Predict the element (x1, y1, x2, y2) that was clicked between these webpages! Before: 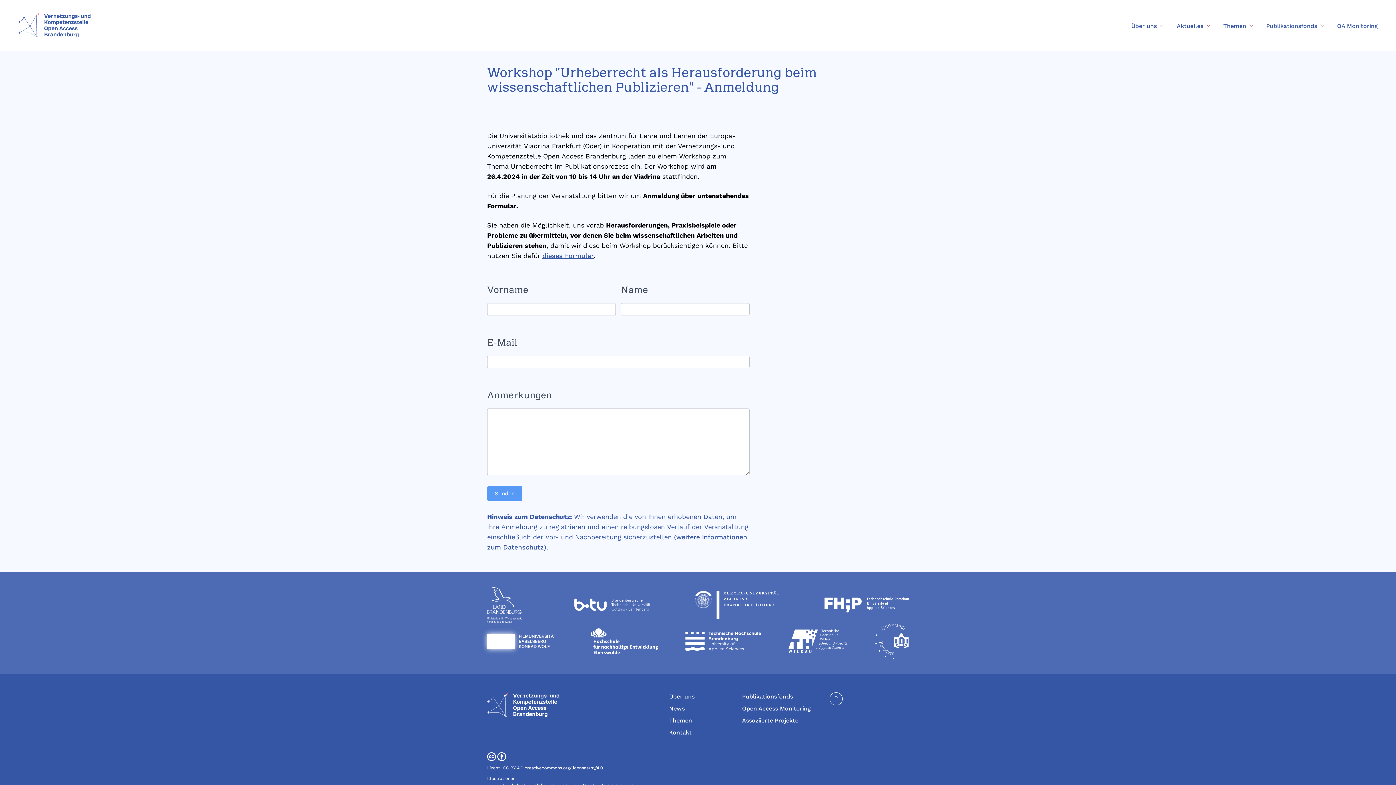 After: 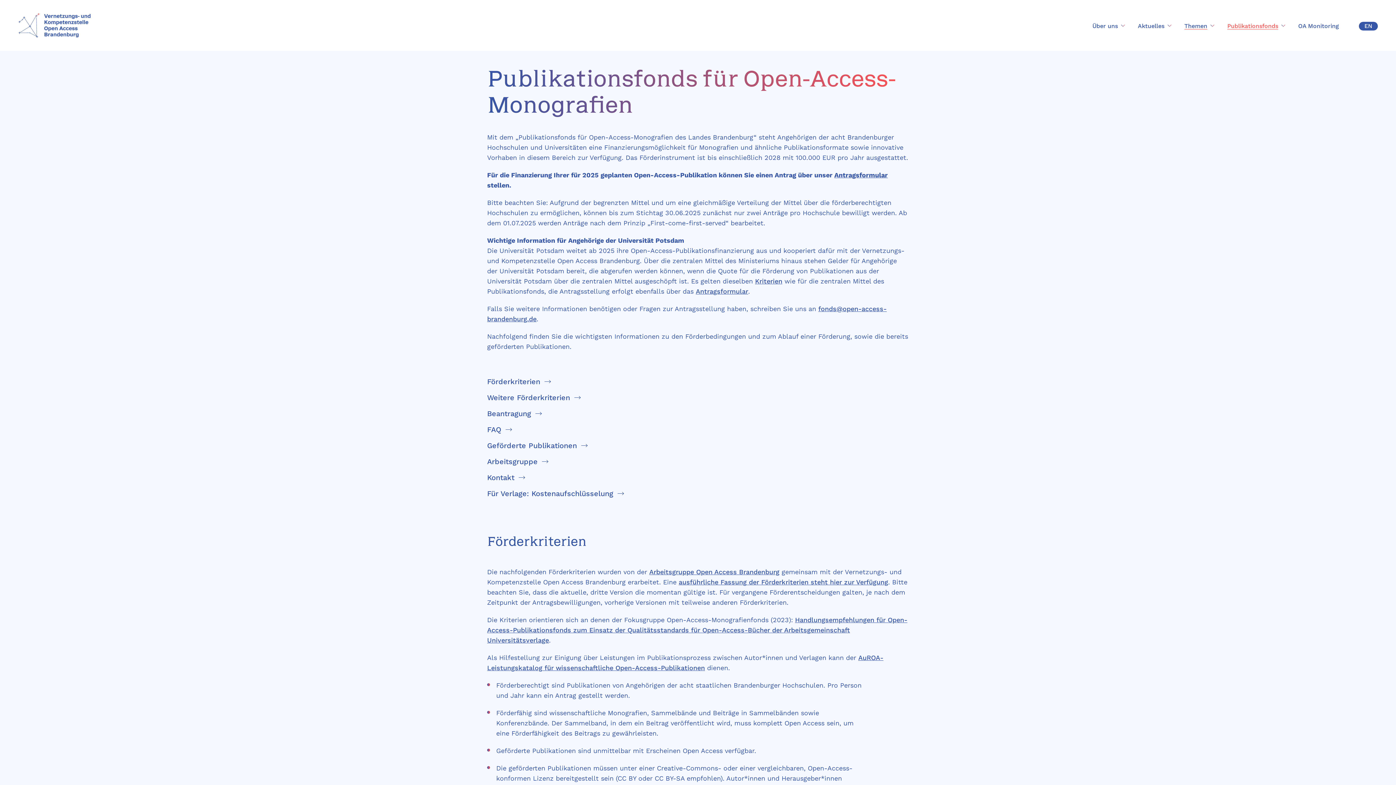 Action: bbox: (742, 693, 793, 700) label: Publikationsfonds